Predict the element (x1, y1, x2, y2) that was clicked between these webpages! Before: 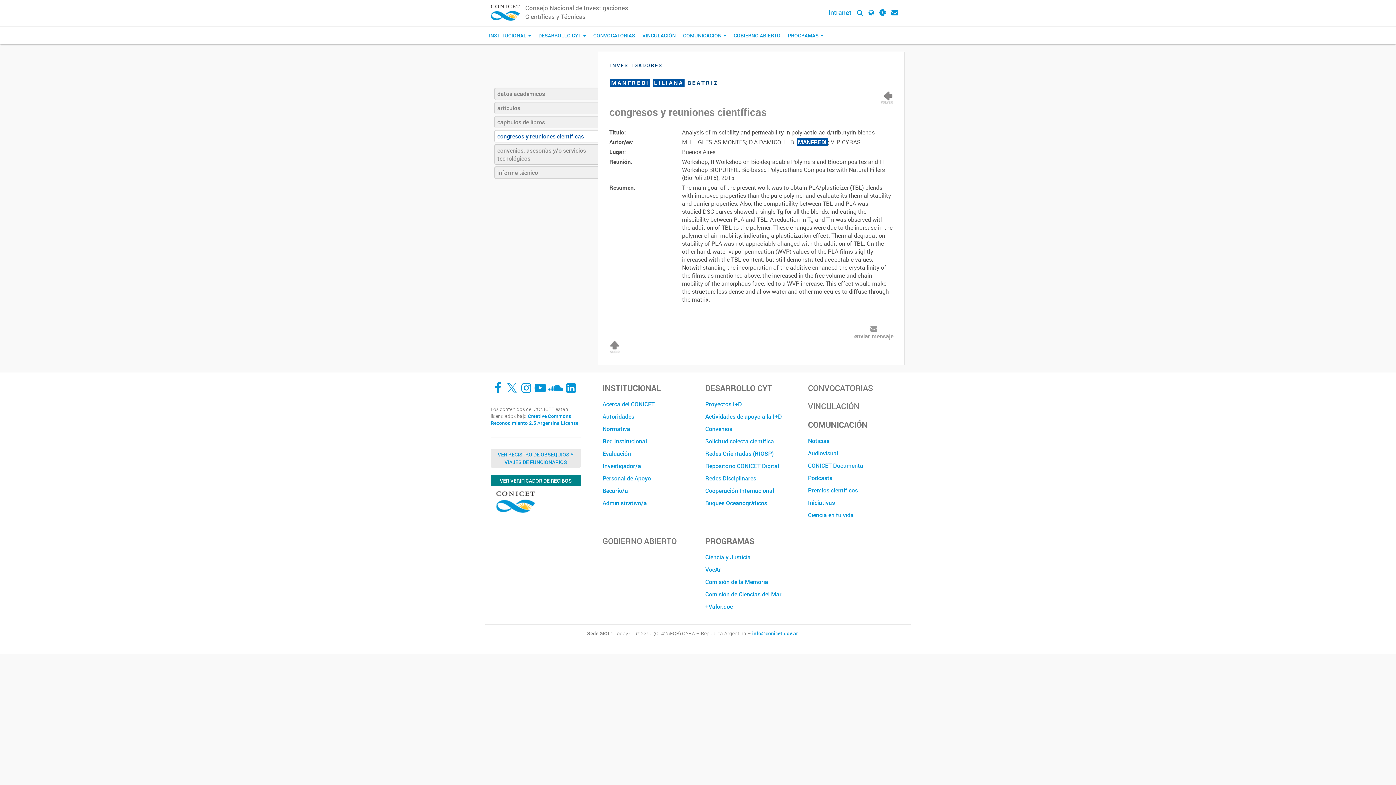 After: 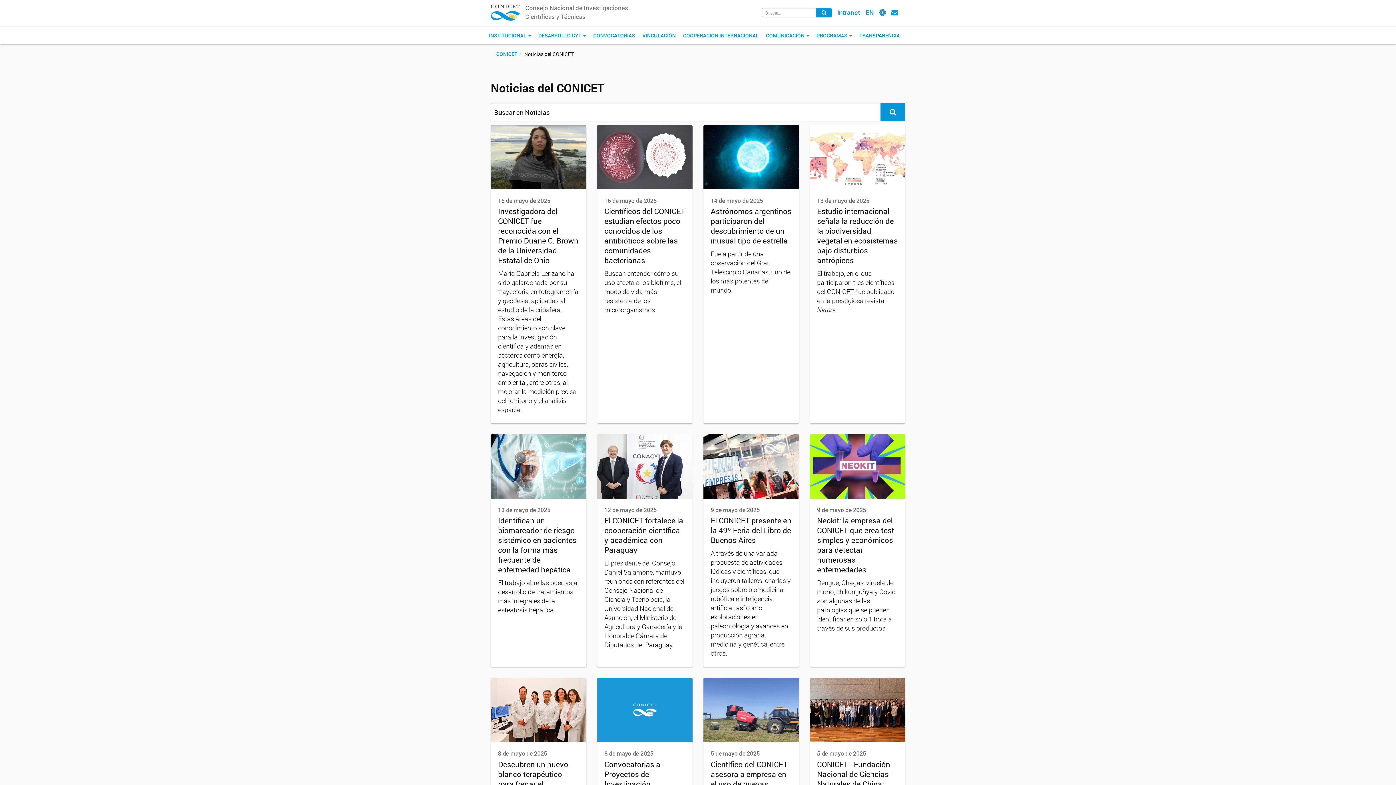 Action: bbox: (808, 434, 899, 447) label: Noticias